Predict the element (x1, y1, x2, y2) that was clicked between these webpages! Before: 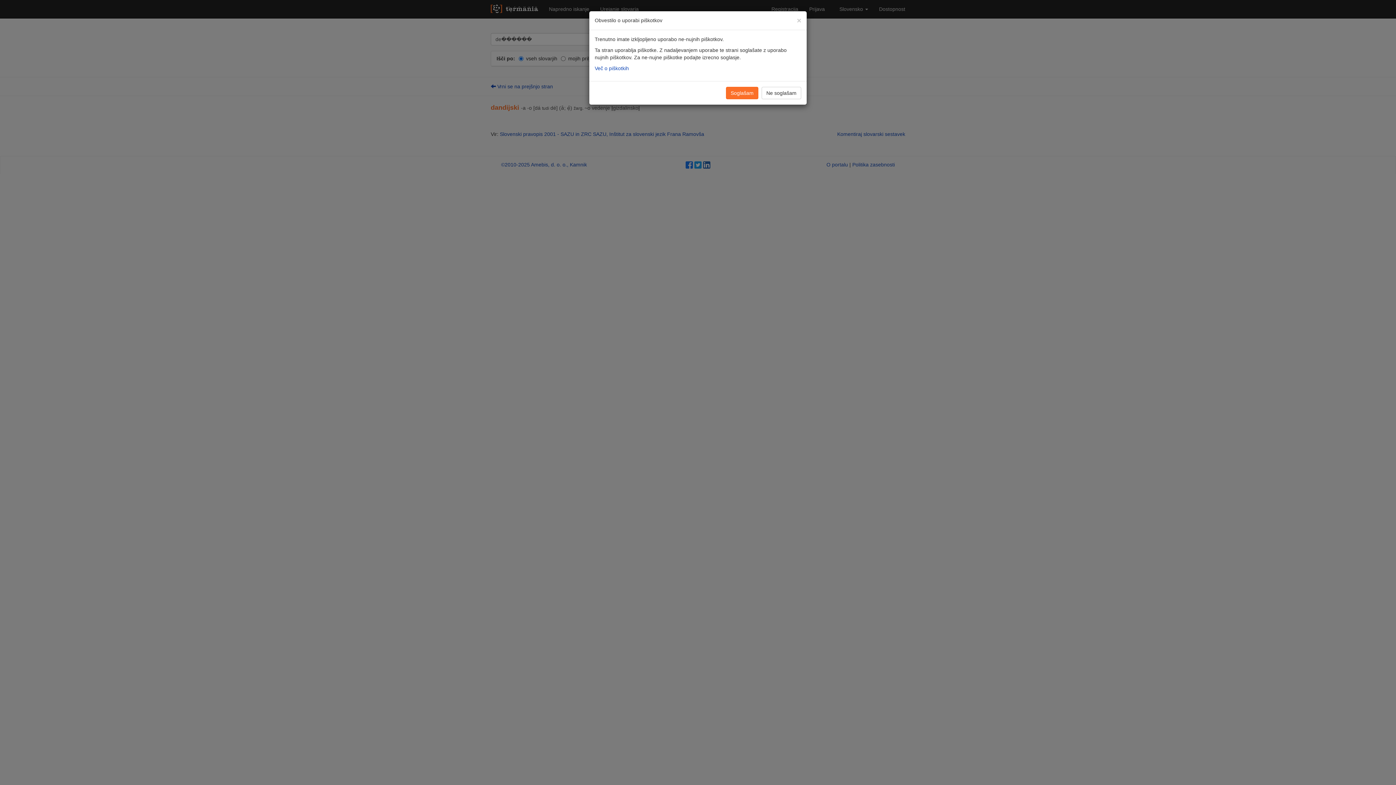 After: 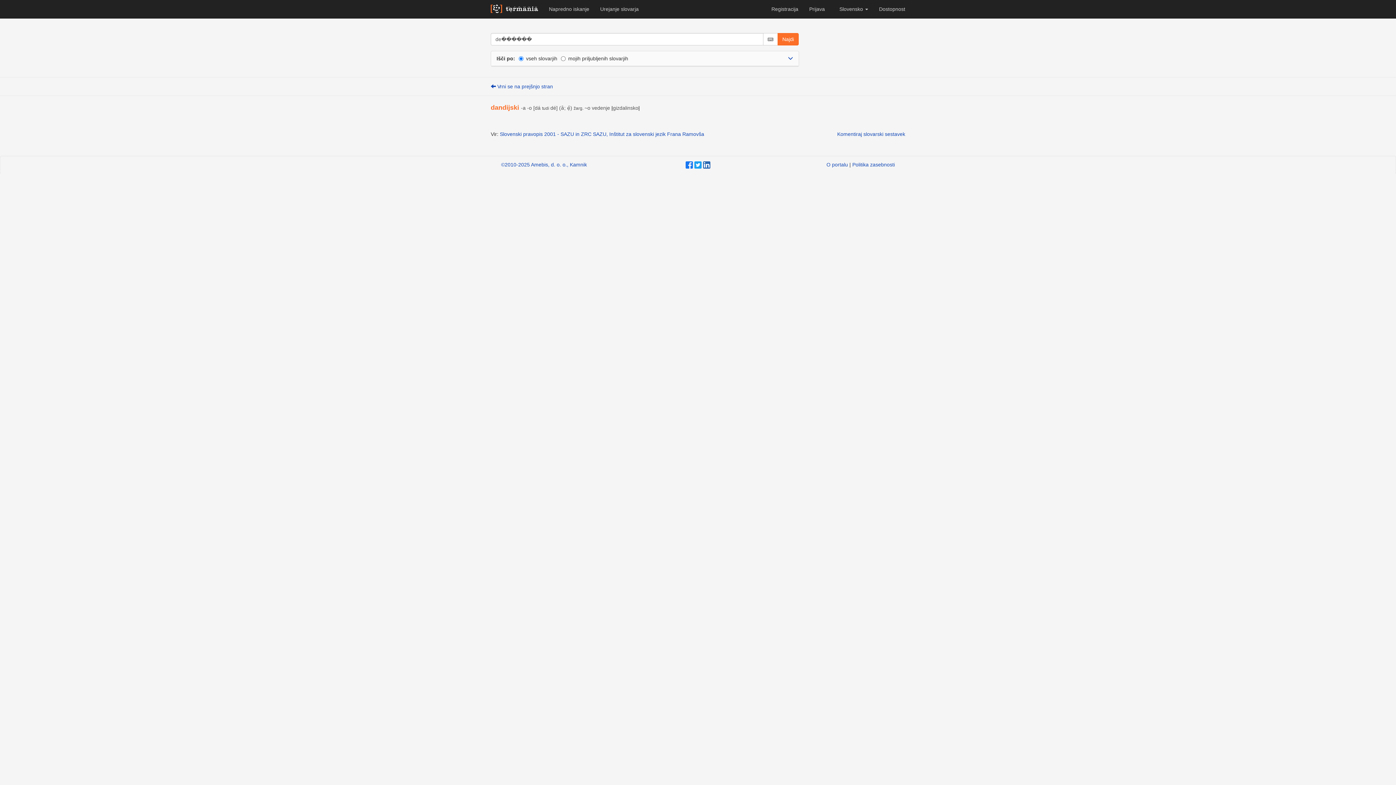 Action: bbox: (797, 16, 801, 24) label: Zapri